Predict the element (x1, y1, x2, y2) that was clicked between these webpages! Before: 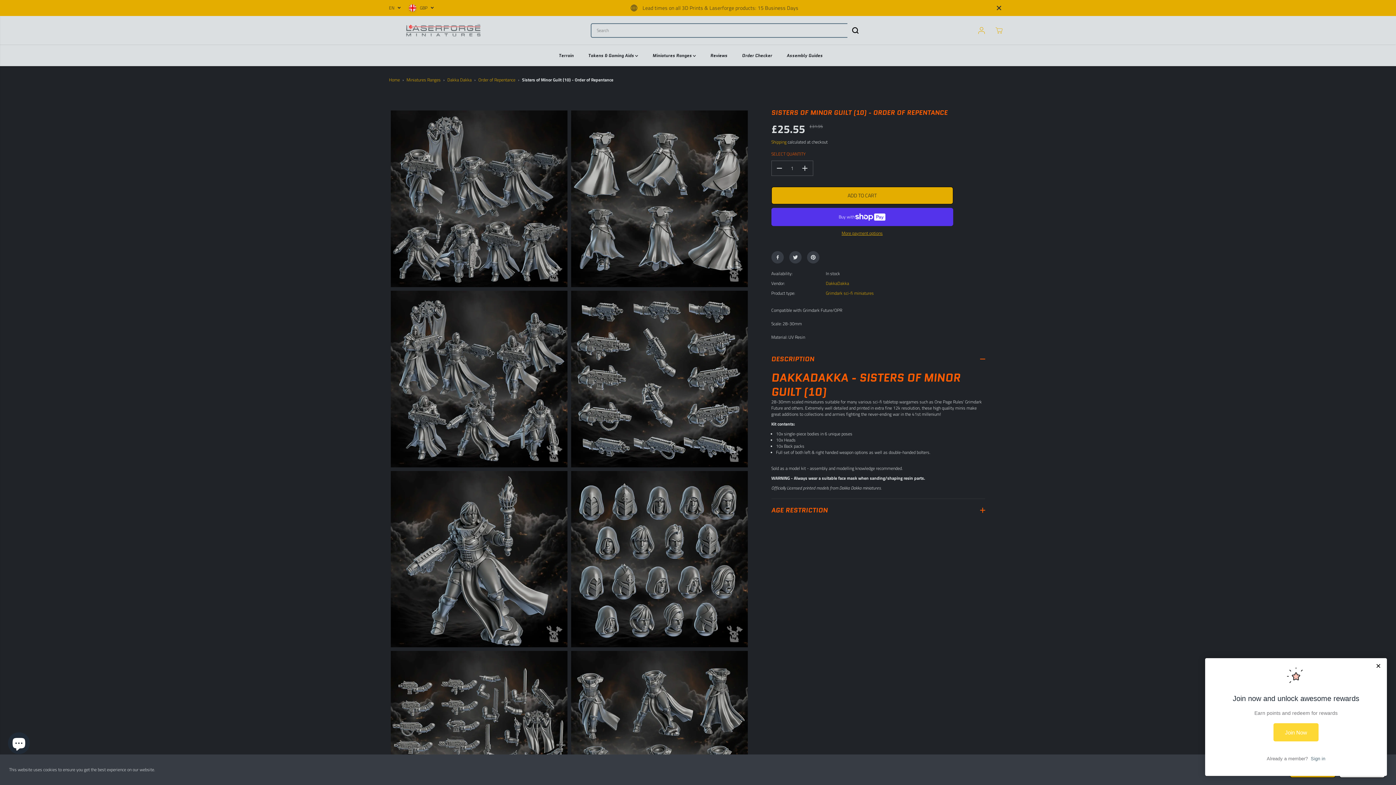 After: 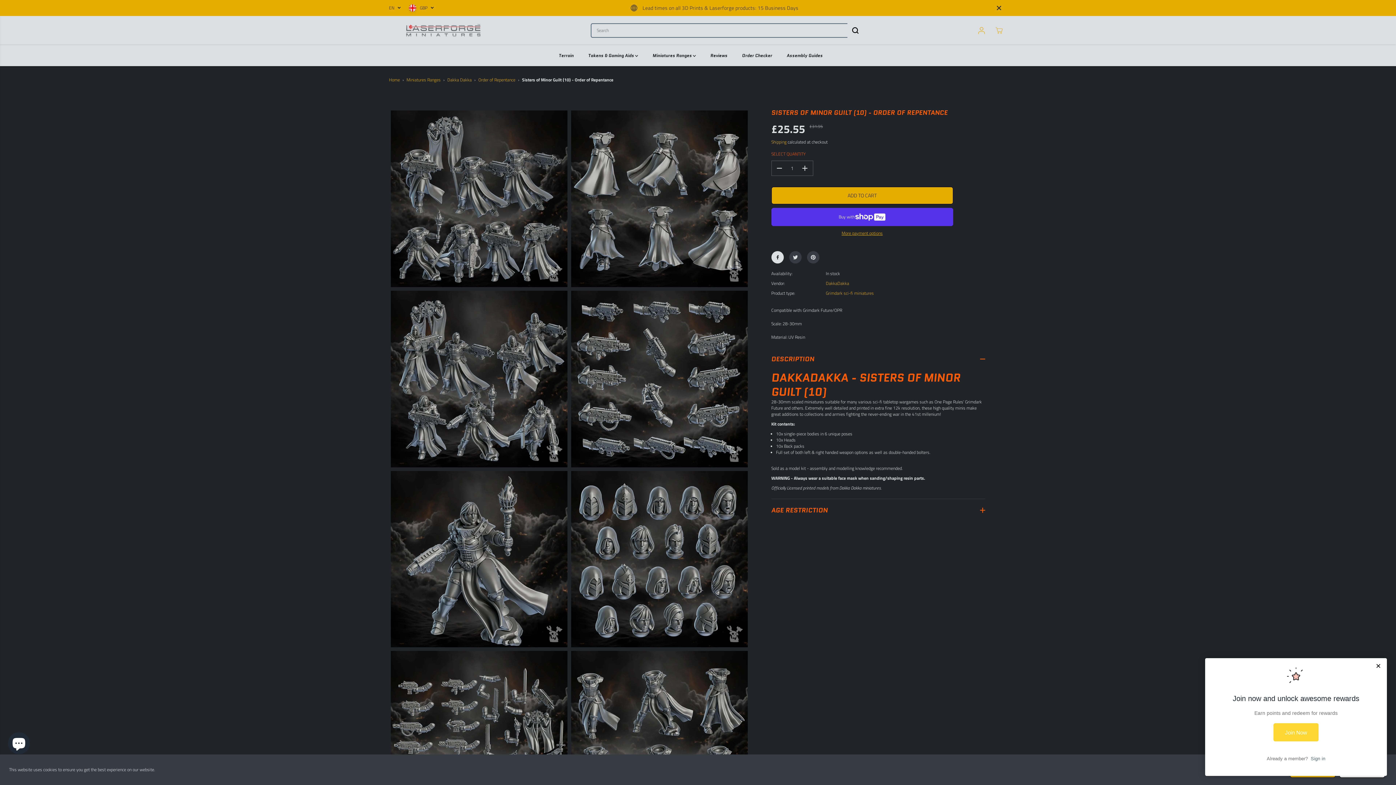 Action: bbox: (771, 251, 783, 263)